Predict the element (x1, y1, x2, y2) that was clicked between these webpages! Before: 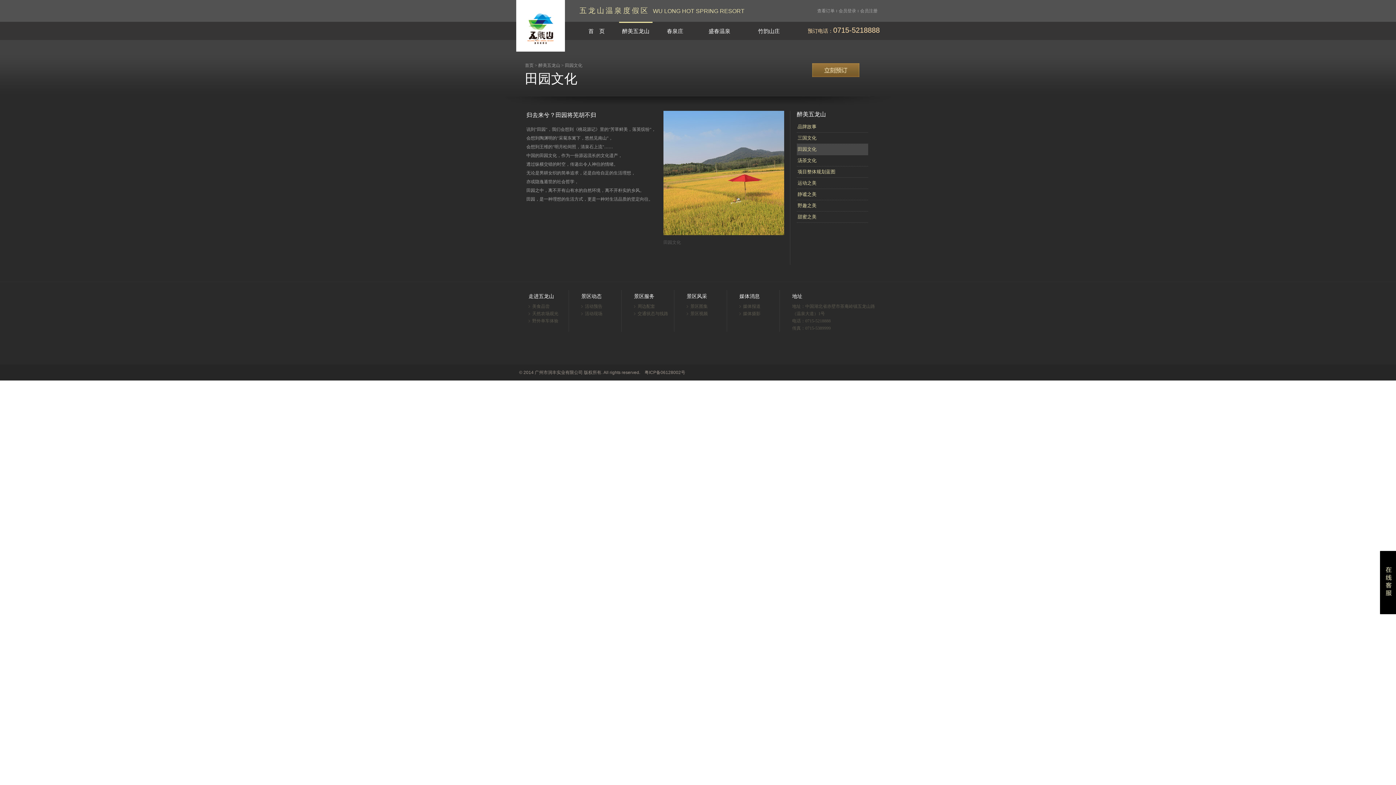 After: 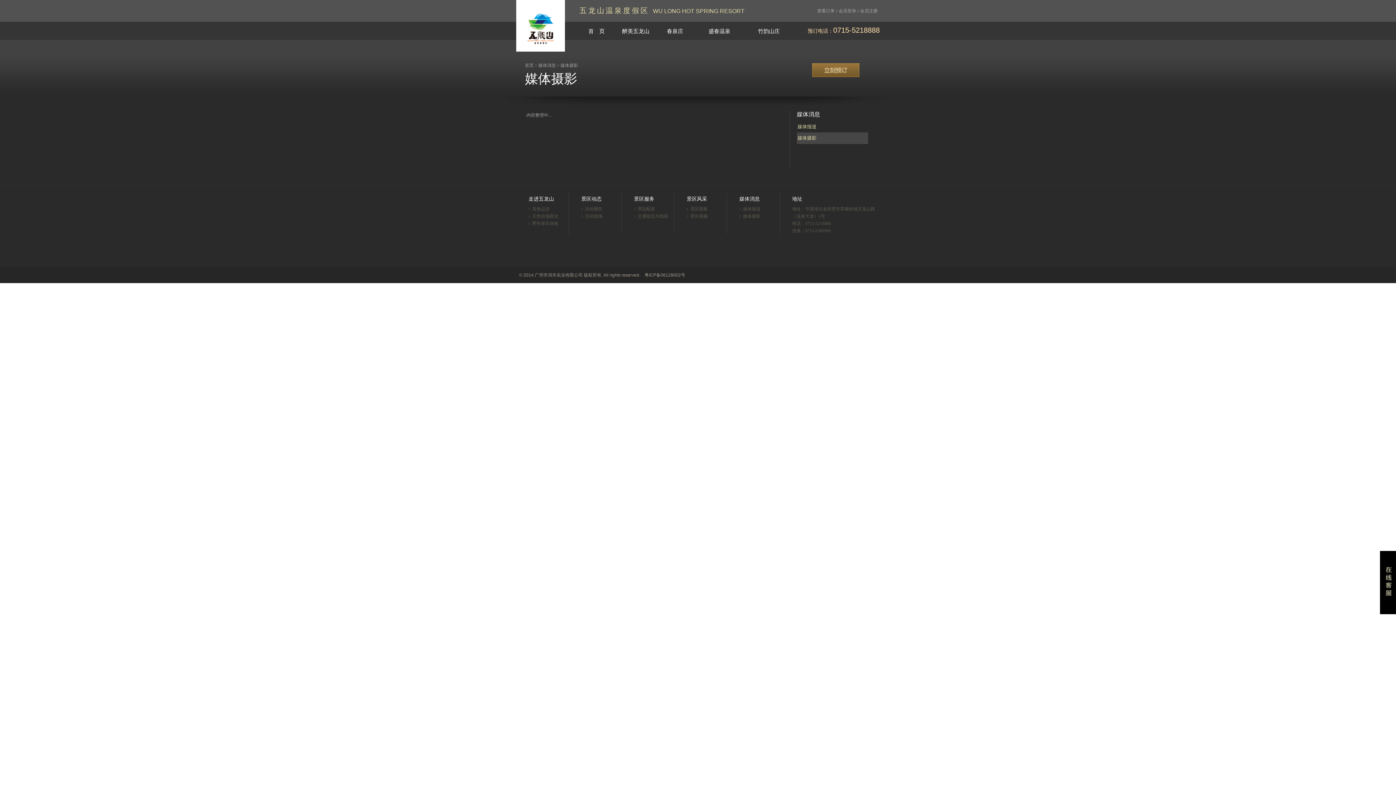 Action: bbox: (739, 311, 760, 316) label: 媒体摄影